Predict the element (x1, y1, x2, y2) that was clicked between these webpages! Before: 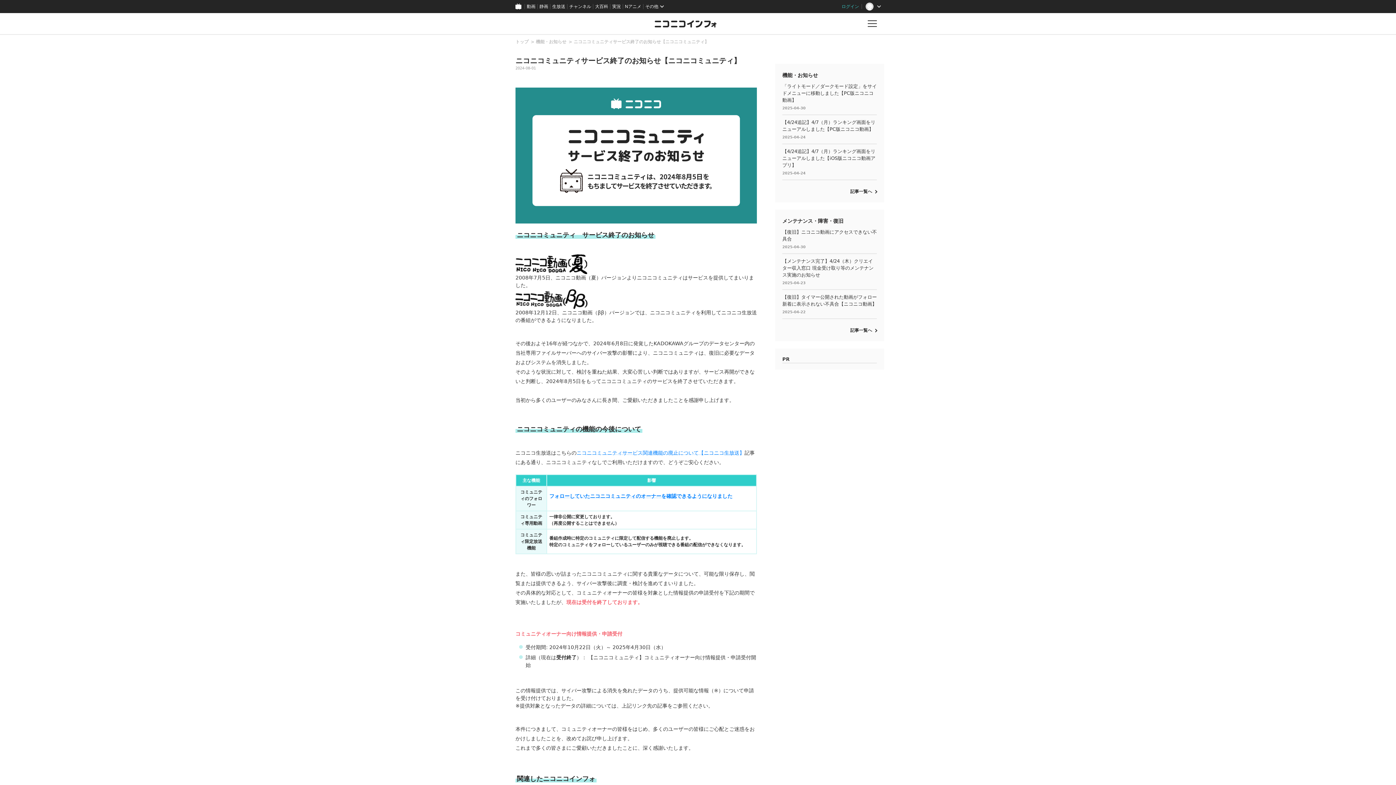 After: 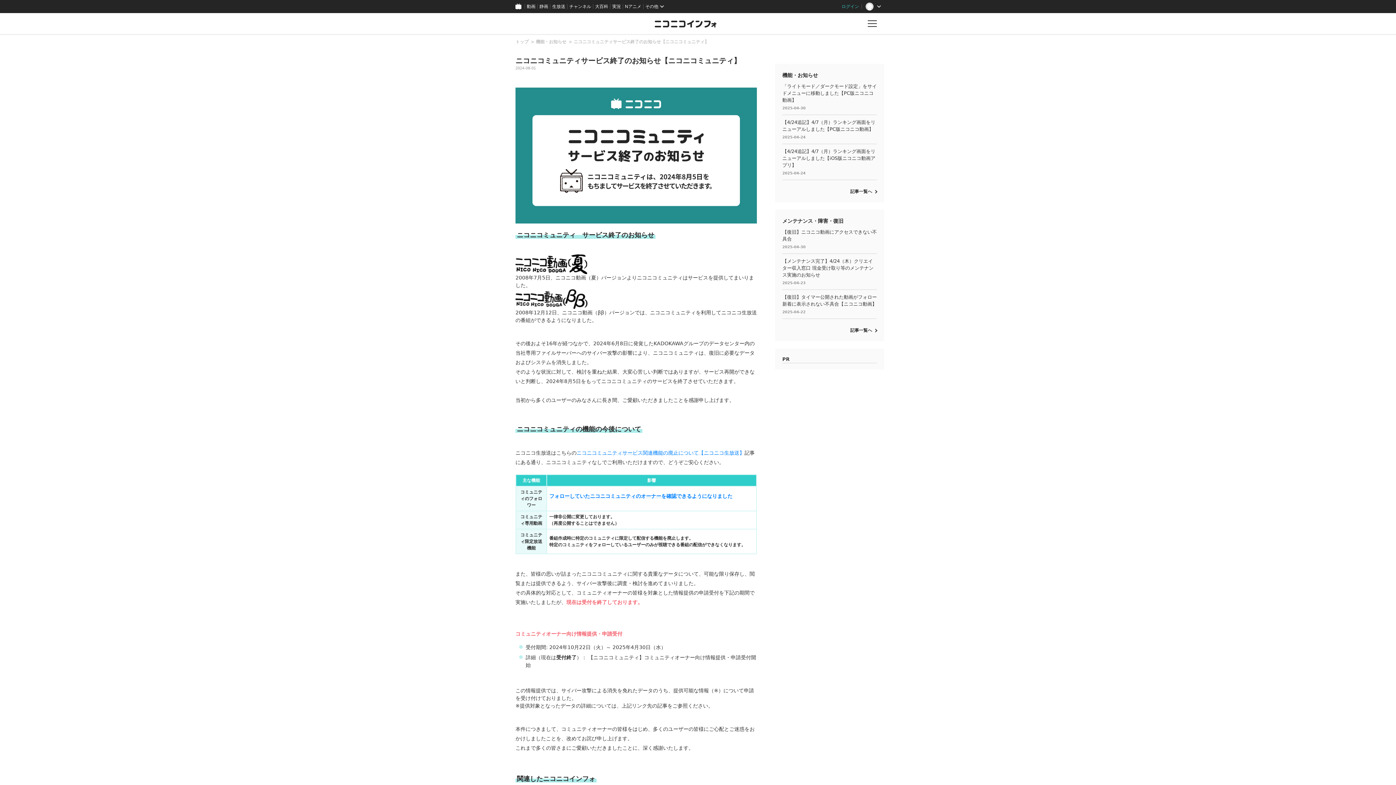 Action: bbox: (573, 39, 709, 44) label: ニコニコミュニティサービス終了のお知らせ【ニコニコミュニティ】